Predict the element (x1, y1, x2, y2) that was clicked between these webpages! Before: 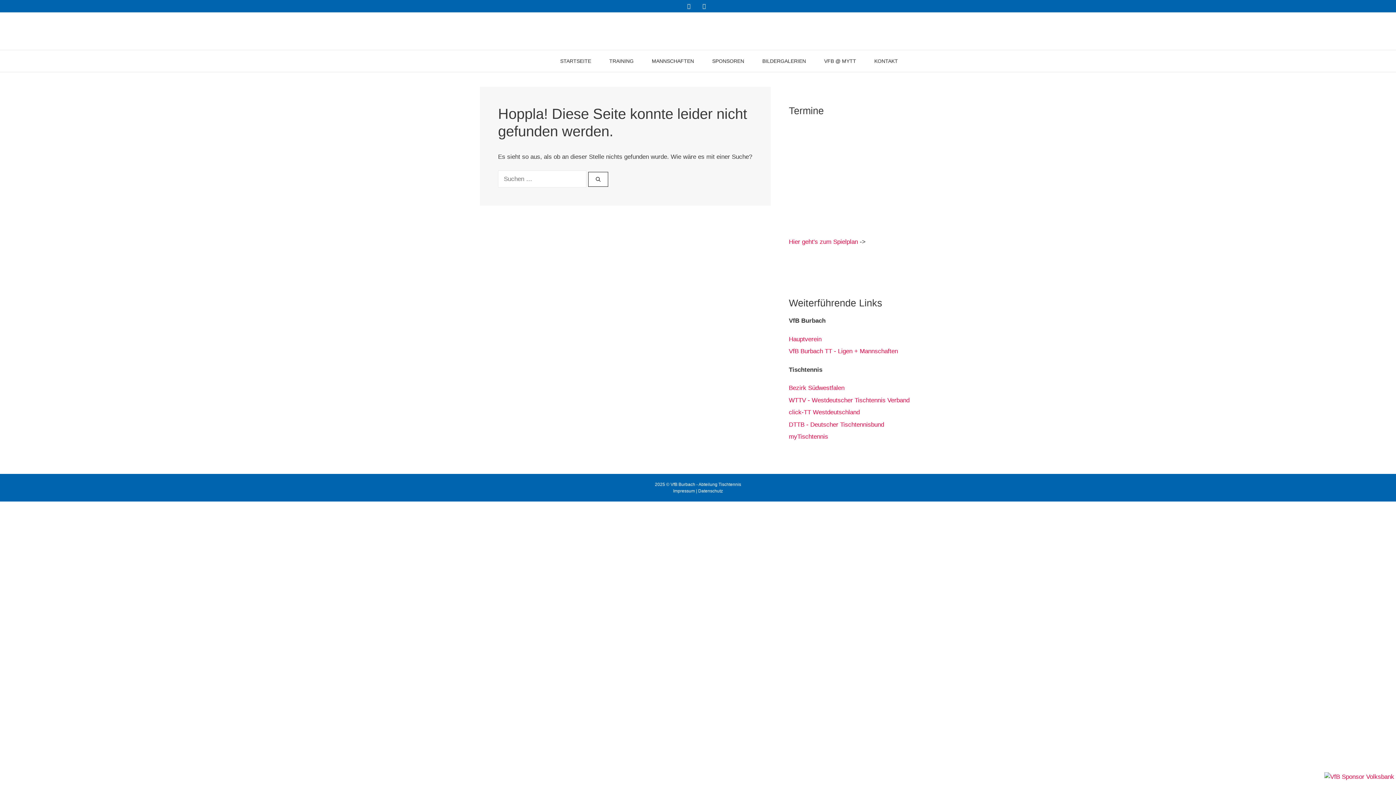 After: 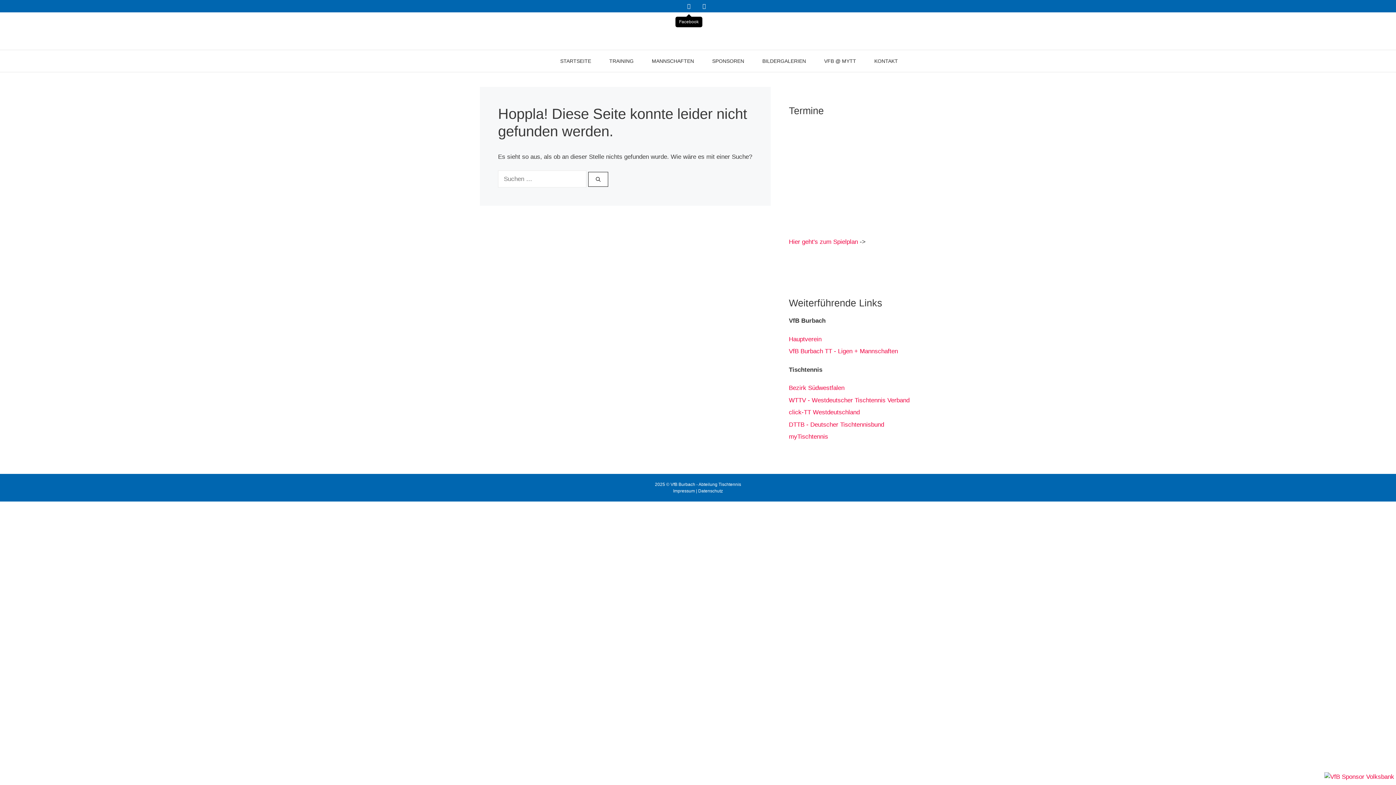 Action: bbox: (682, 0, 695, 12) label: Facebook